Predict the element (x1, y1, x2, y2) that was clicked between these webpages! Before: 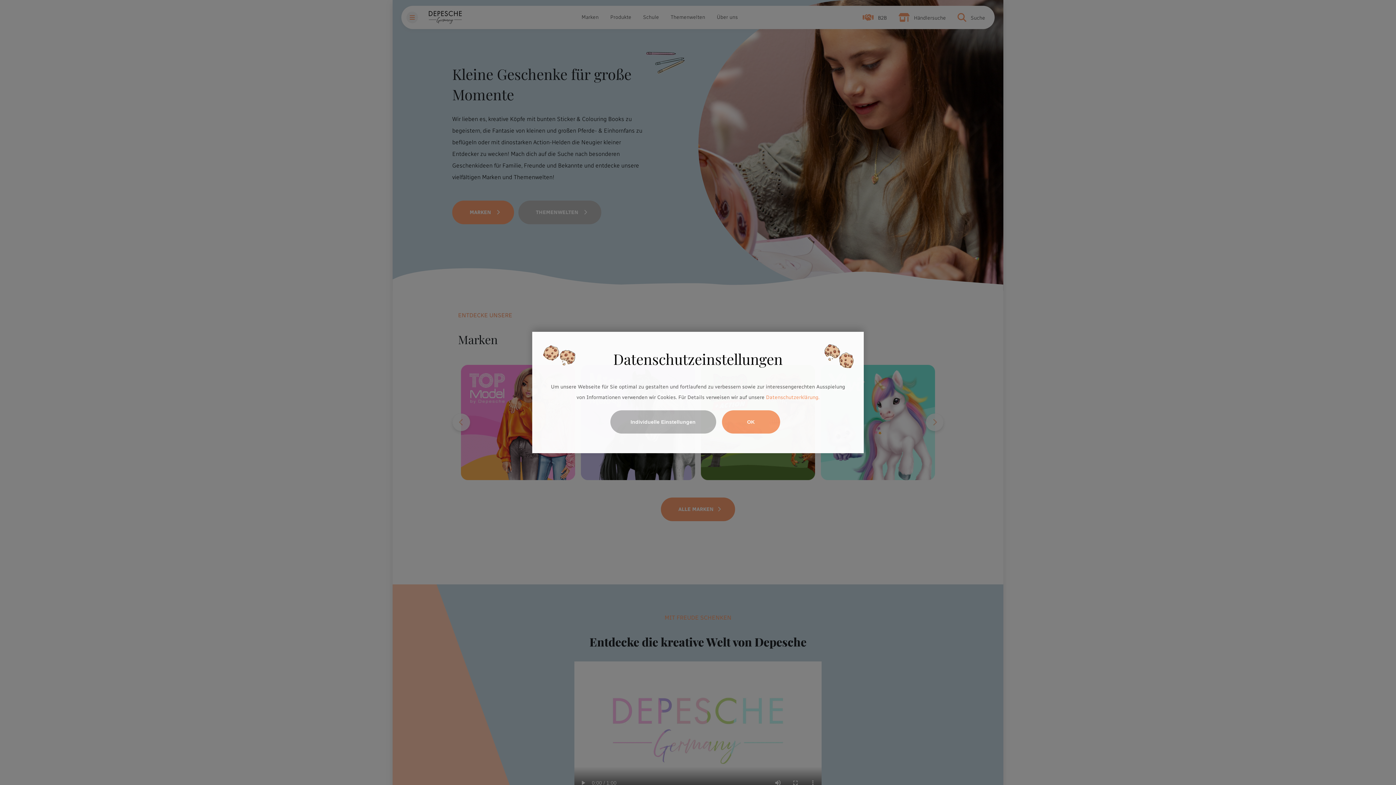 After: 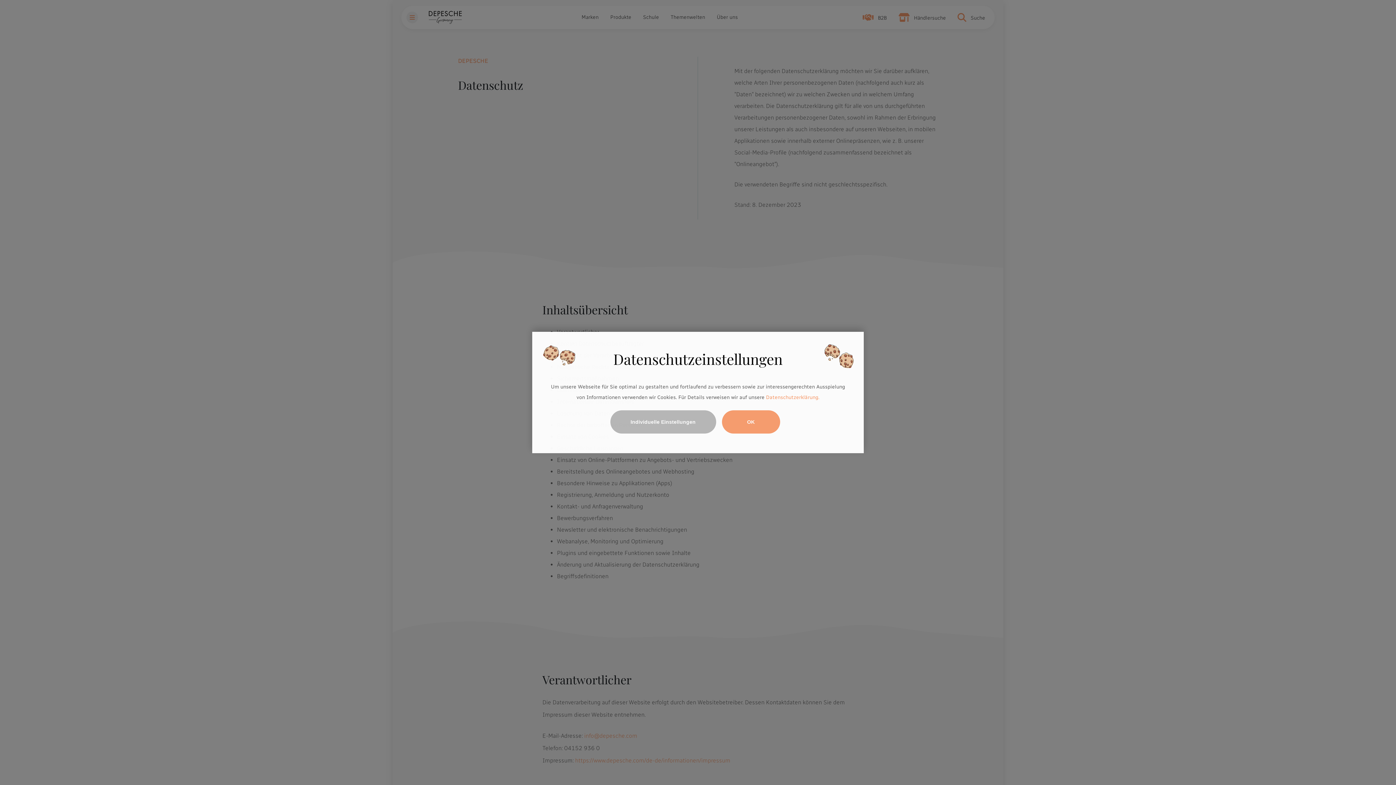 Action: bbox: (766, 394, 819, 400) label: Datenschutzerklärung.